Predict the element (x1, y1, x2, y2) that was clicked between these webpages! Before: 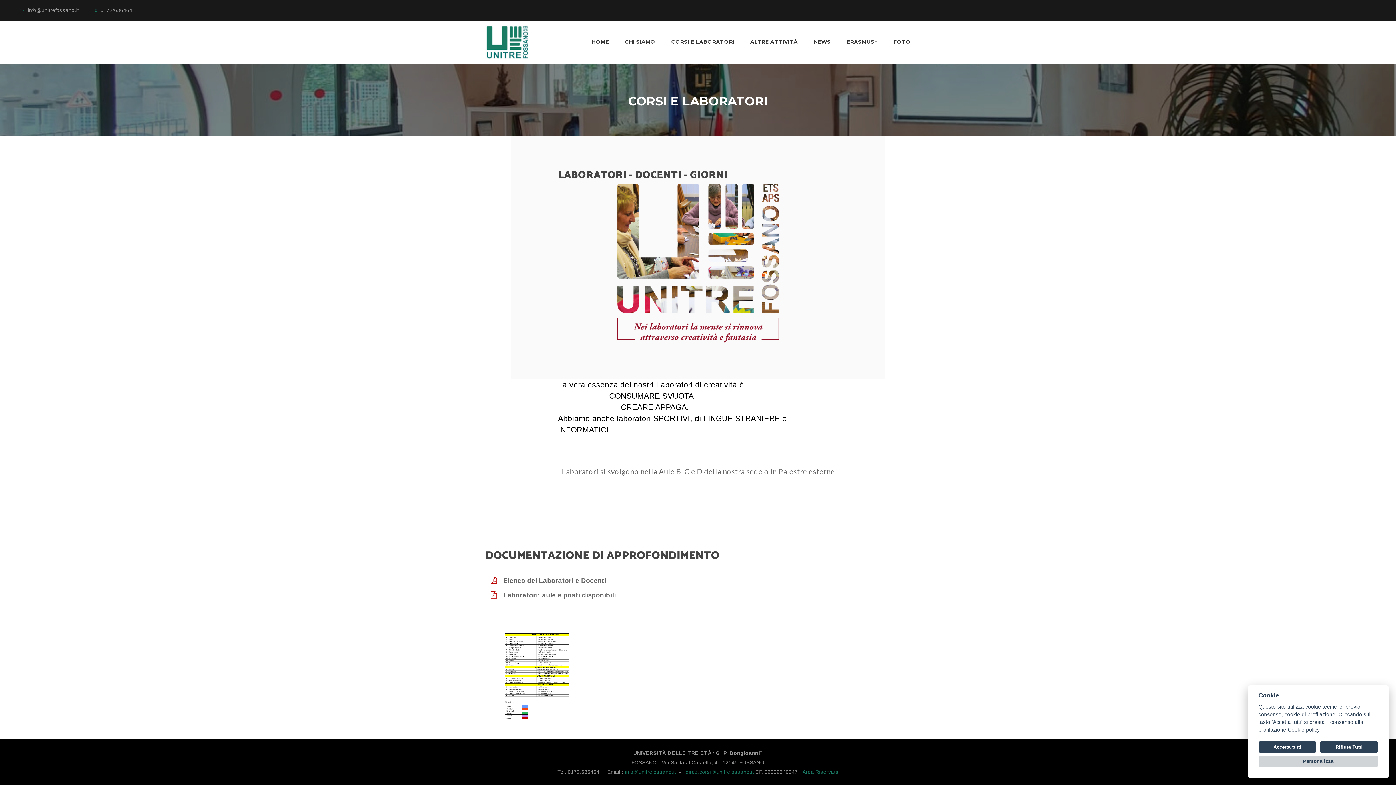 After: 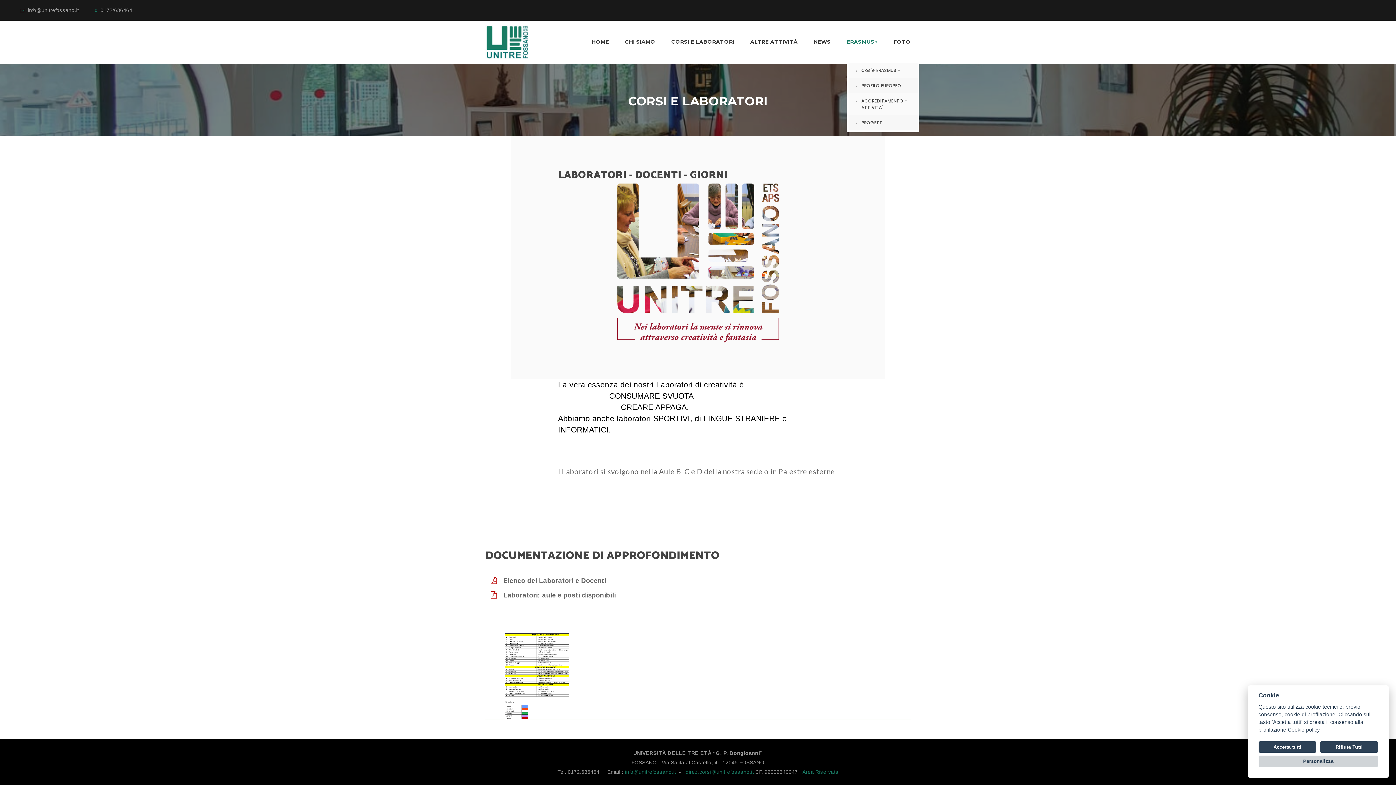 Action: bbox: (847, 38, 877, 45) label: ERASMUS+